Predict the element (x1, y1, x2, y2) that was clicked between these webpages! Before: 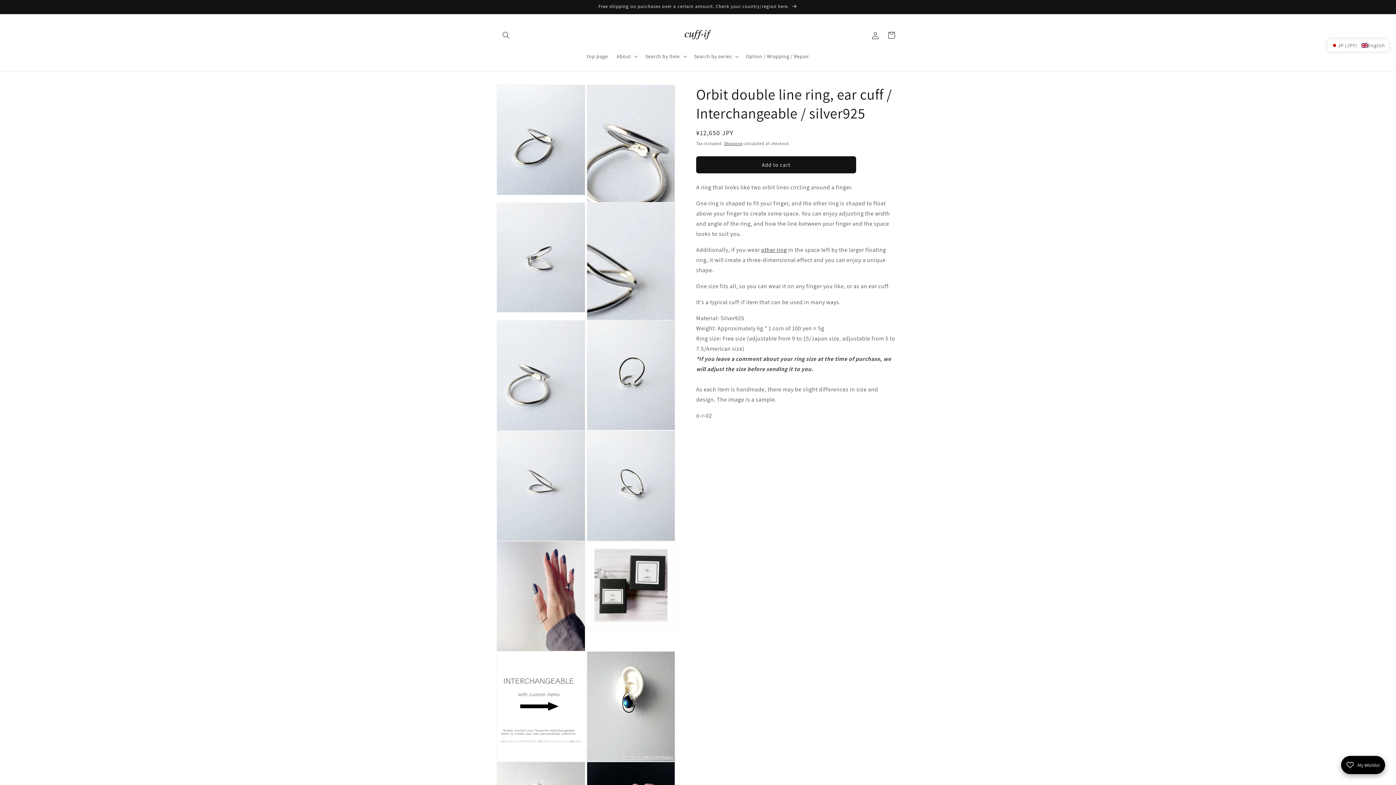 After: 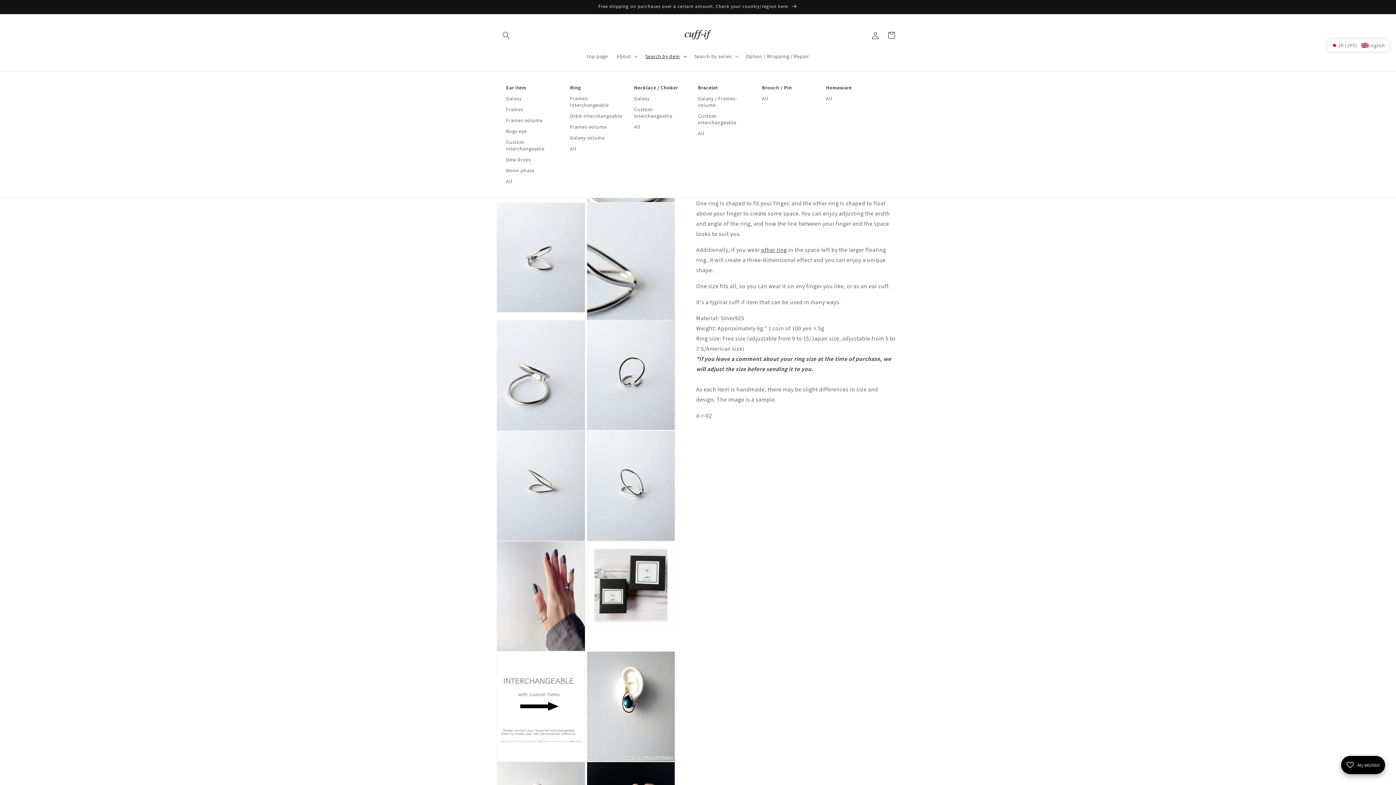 Action: label: Search by item bbox: (641, 48, 690, 64)